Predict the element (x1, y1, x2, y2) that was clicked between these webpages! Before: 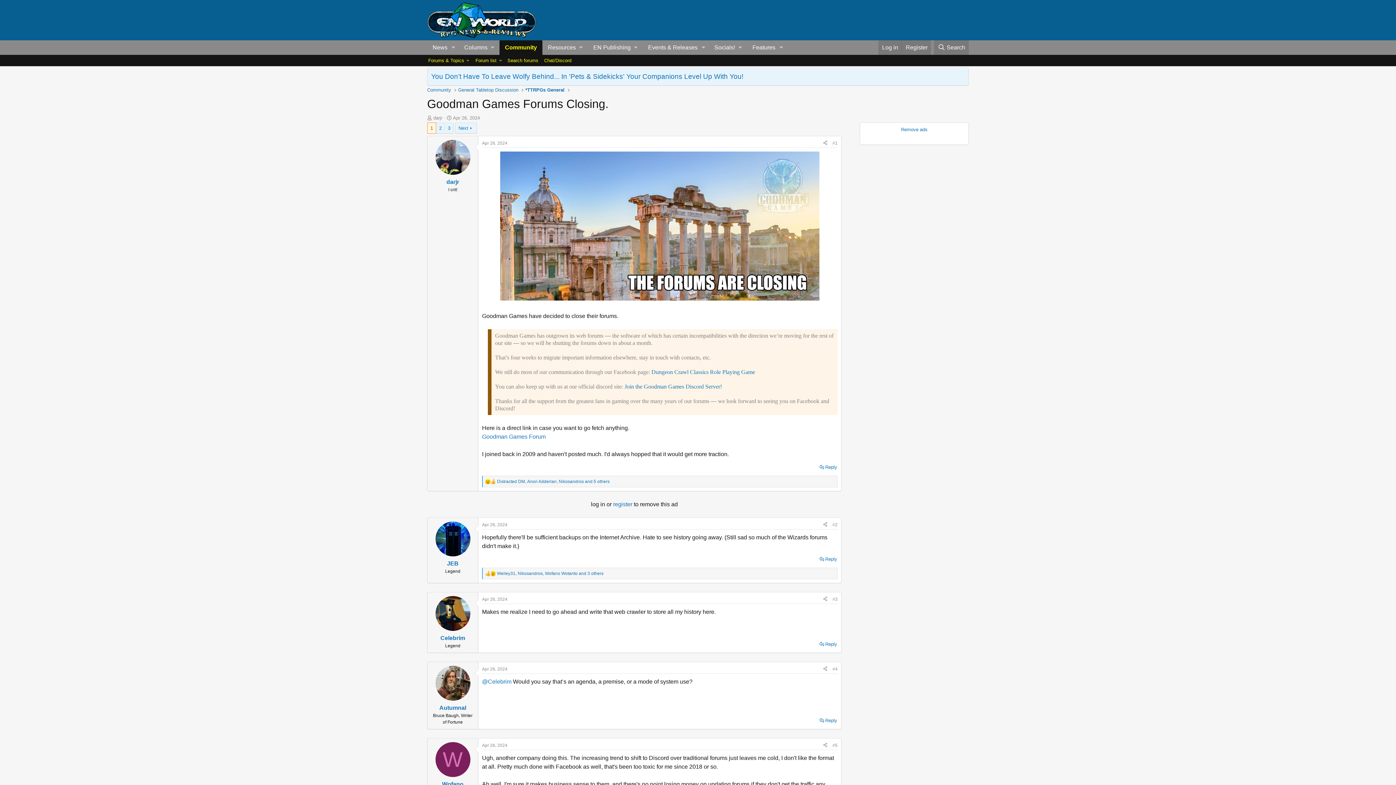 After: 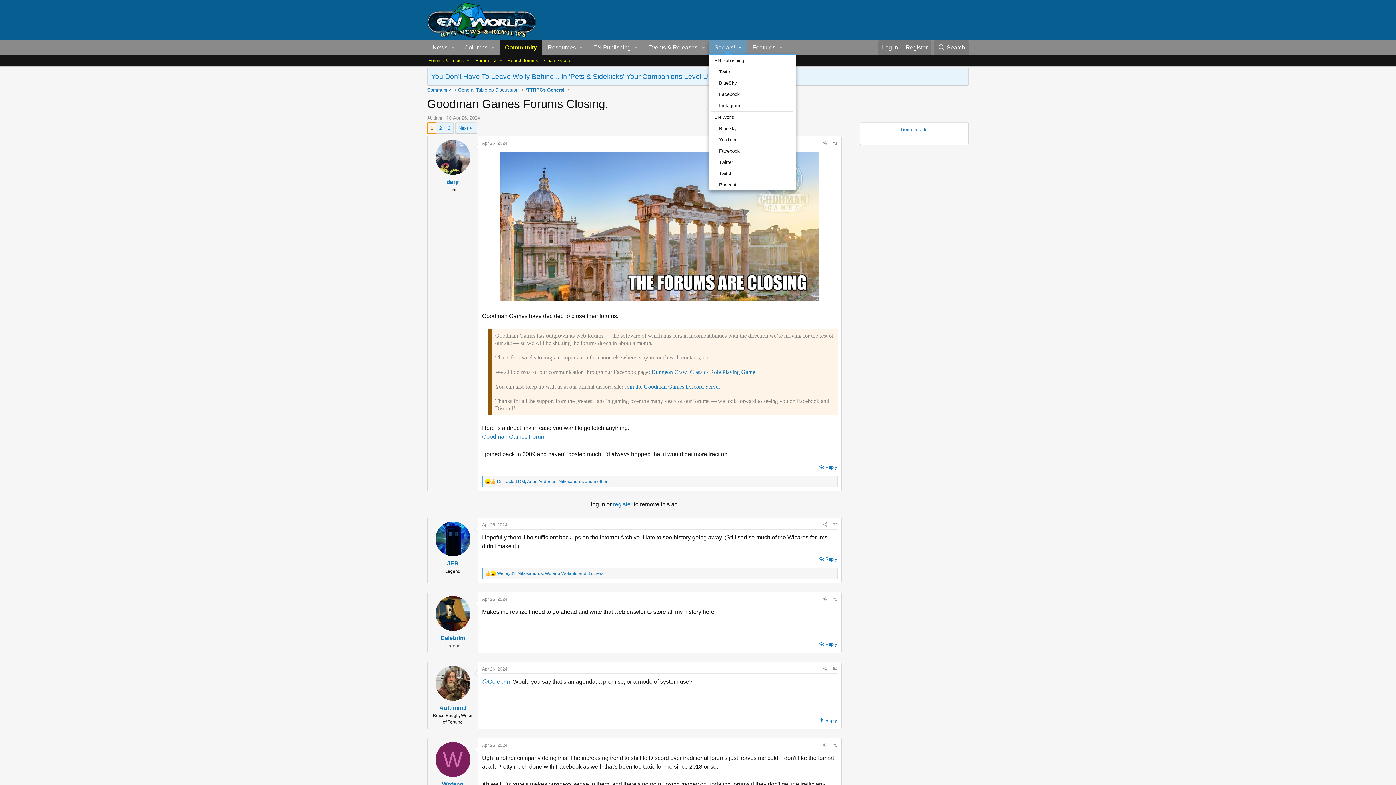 Action: bbox: (709, 40, 747, 55) label: Socials!